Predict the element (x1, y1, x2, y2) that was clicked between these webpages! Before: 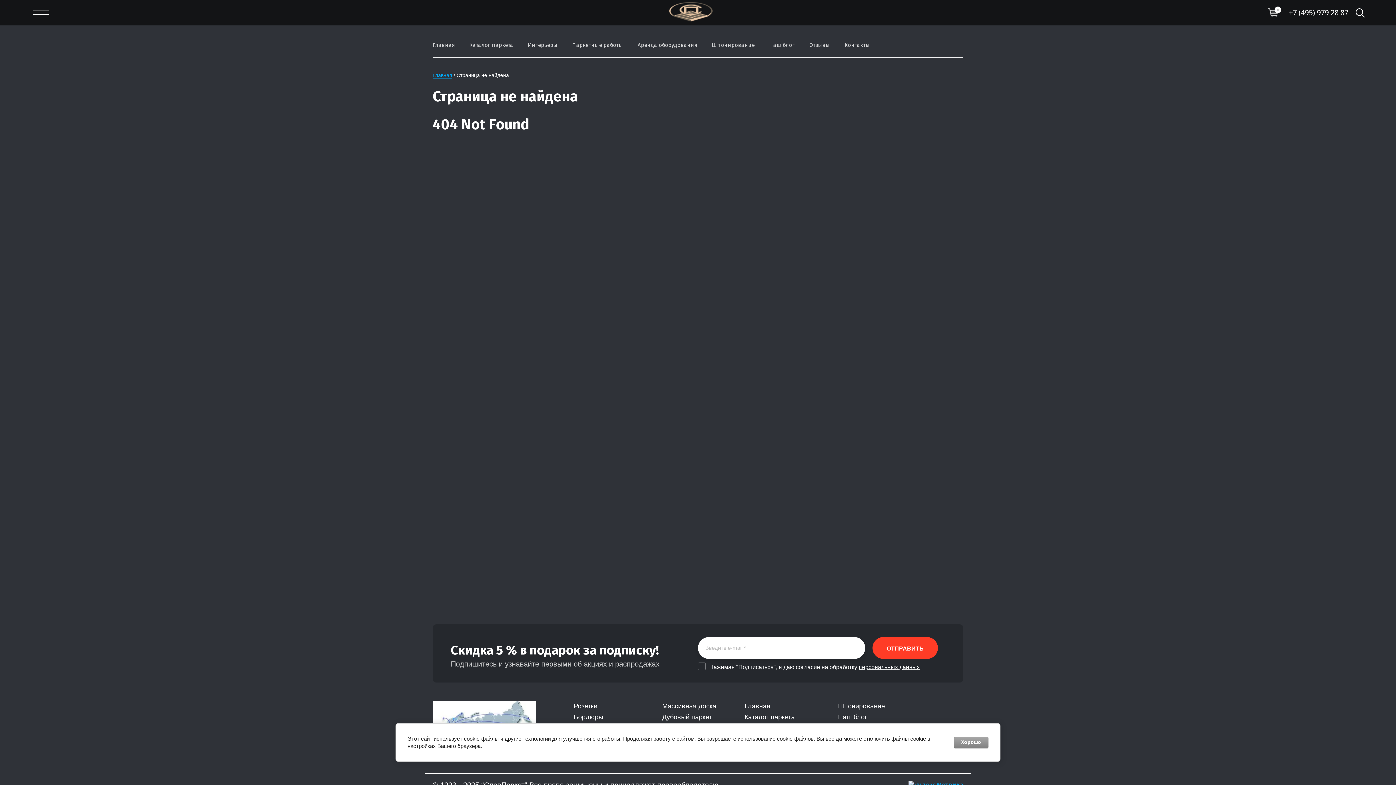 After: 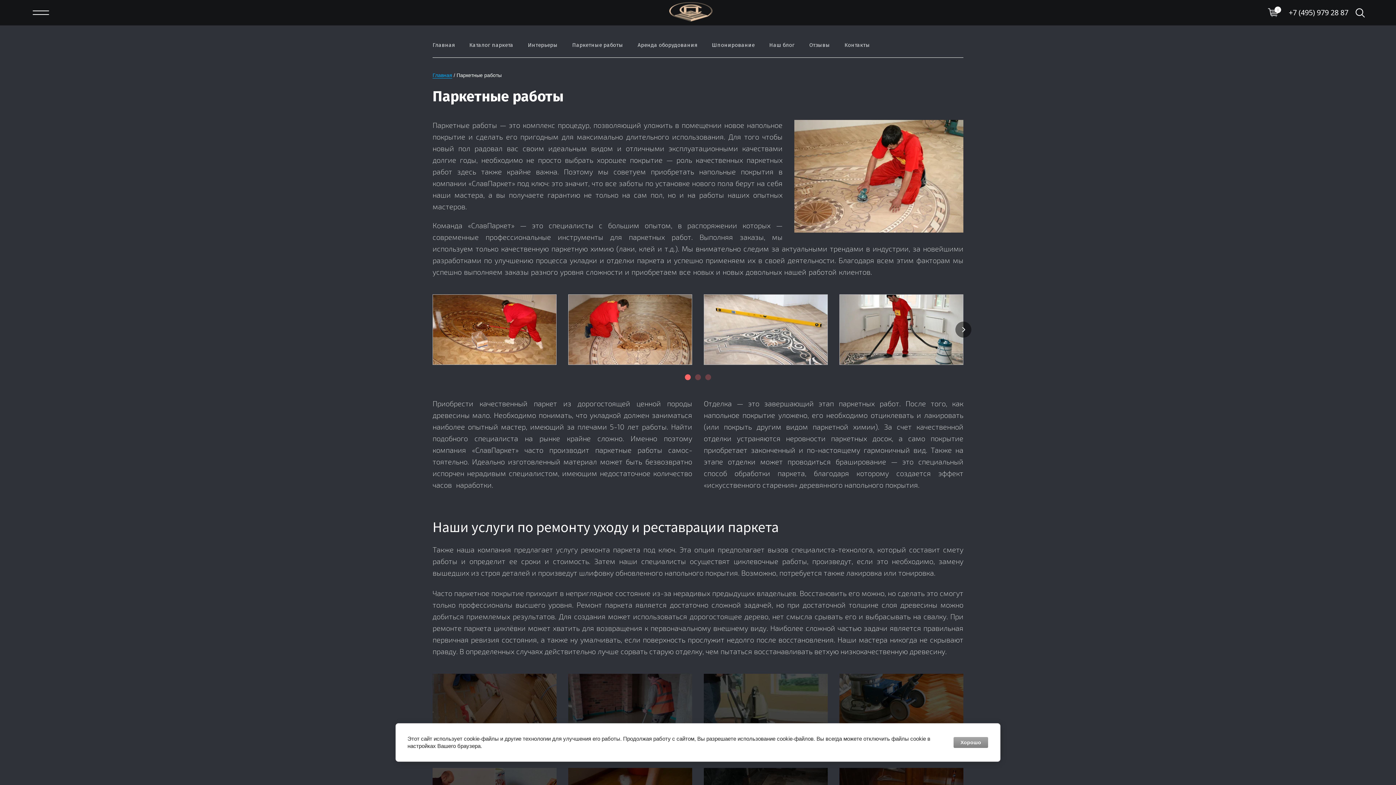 Action: label: Паркетные работы bbox: (572, 41, 623, 48)